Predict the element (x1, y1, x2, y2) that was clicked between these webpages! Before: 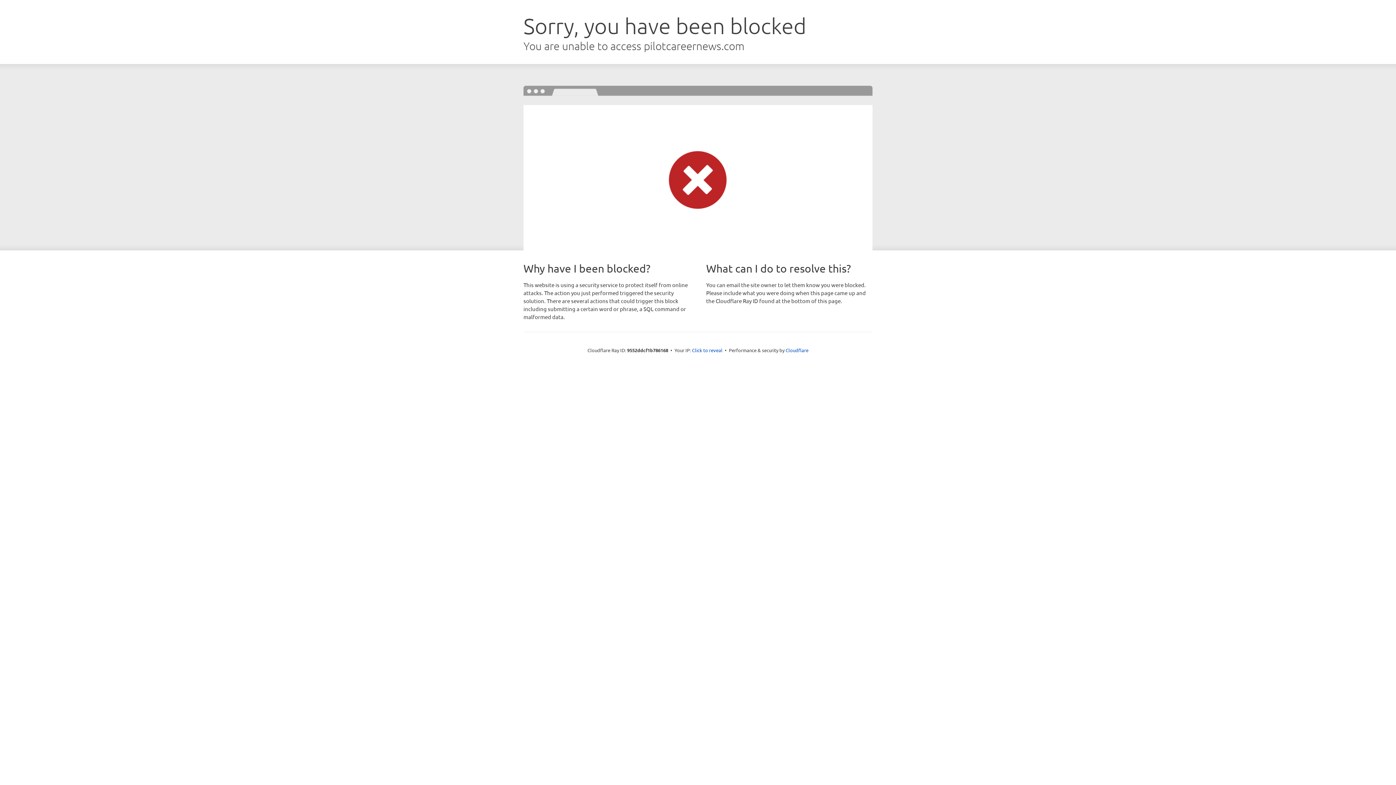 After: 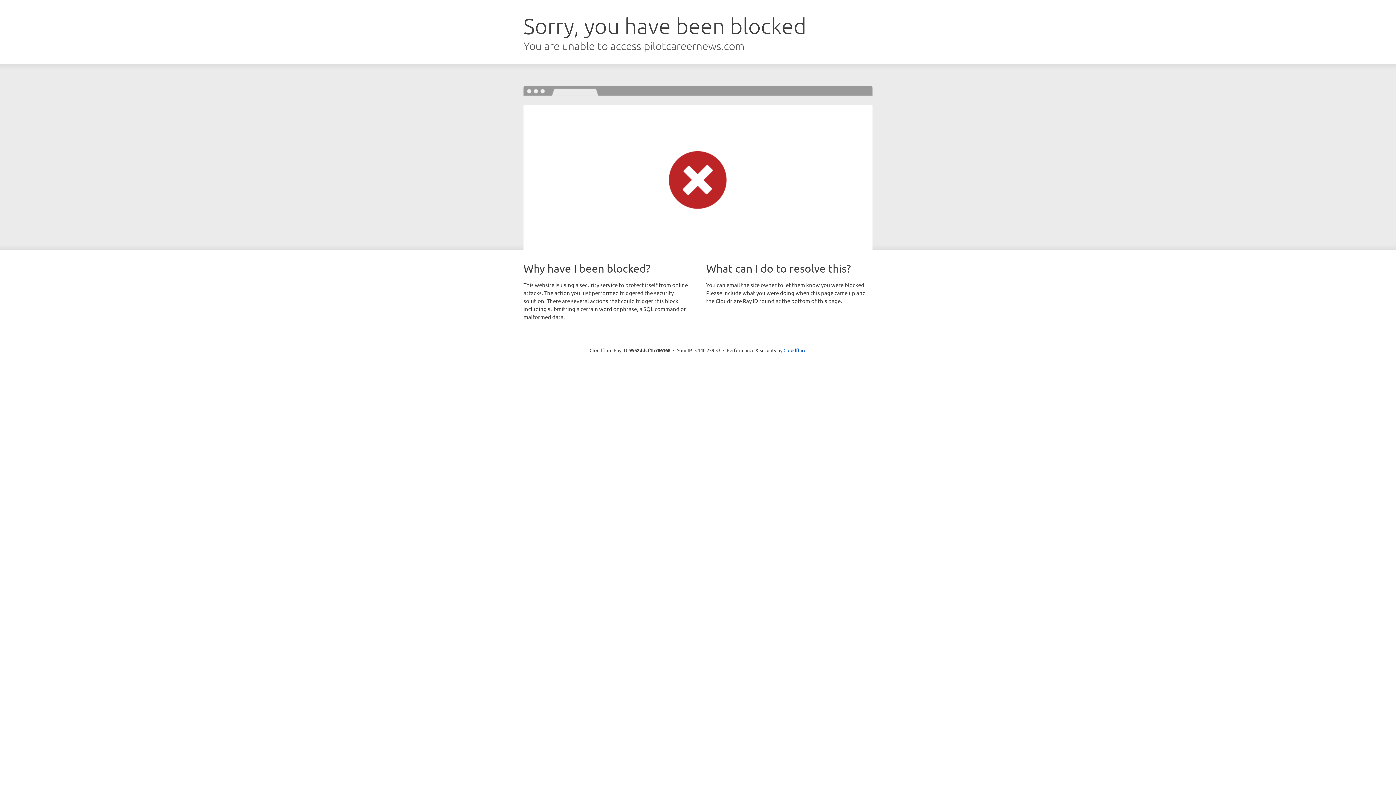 Action: label: Click to reveal bbox: (692, 346, 722, 353)